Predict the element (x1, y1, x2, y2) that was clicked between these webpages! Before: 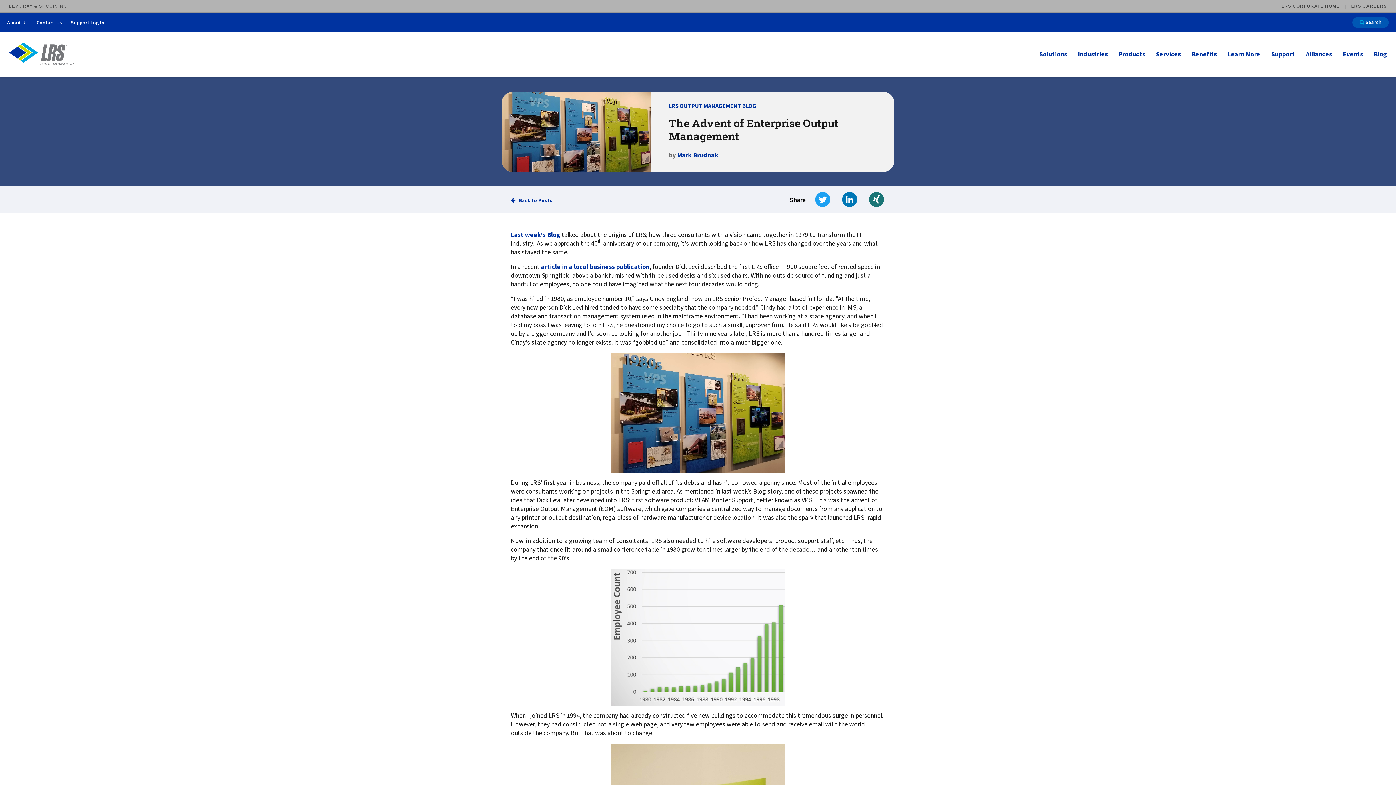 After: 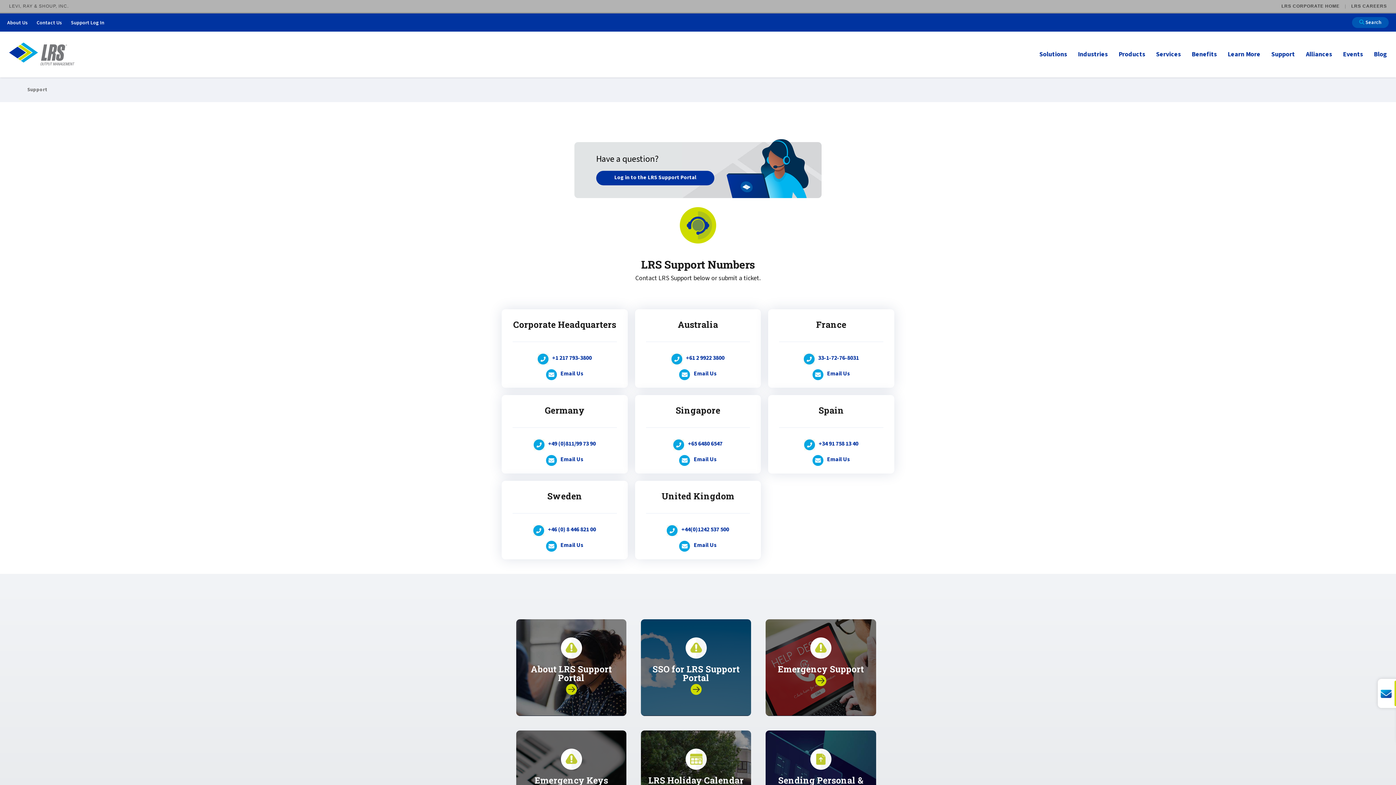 Action: bbox: (1271, 31, 1295, 77) label: Support